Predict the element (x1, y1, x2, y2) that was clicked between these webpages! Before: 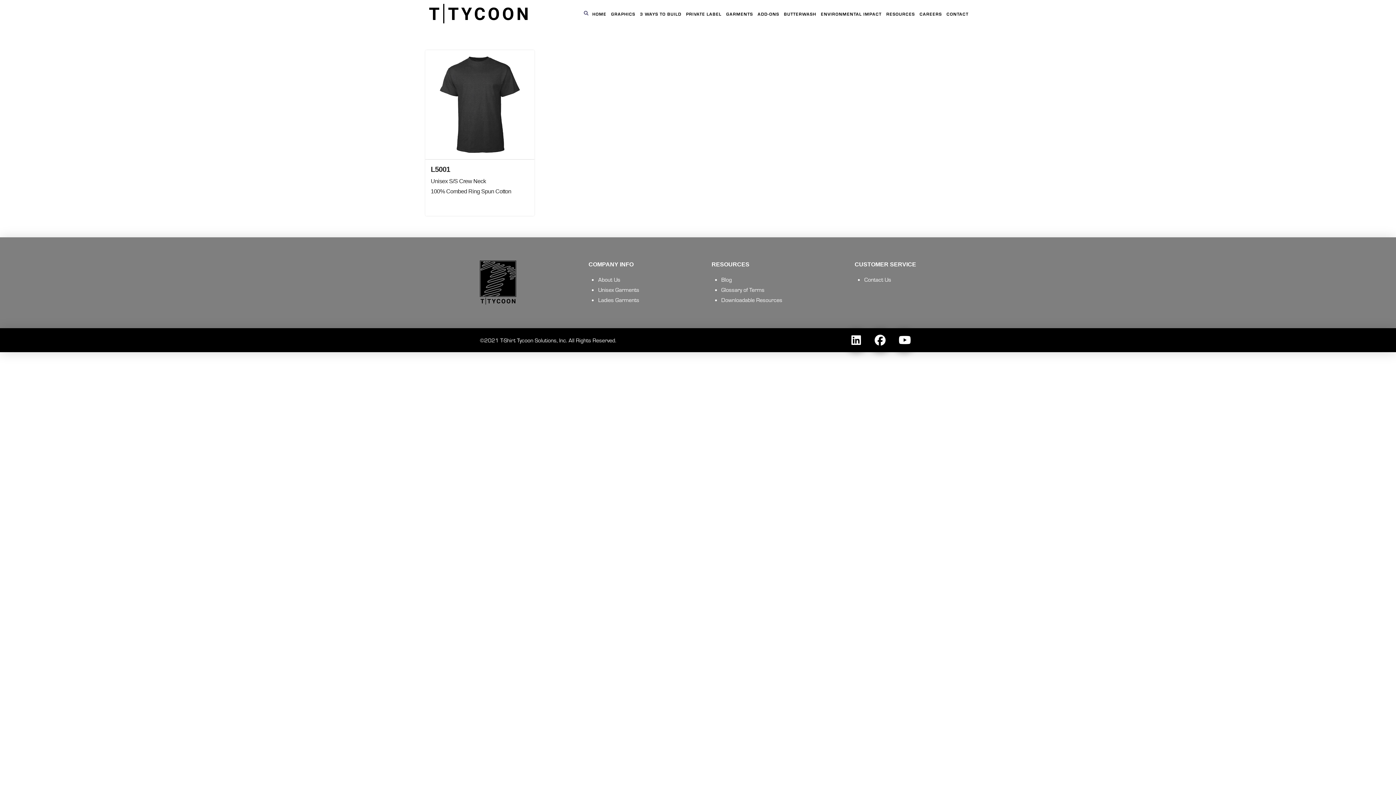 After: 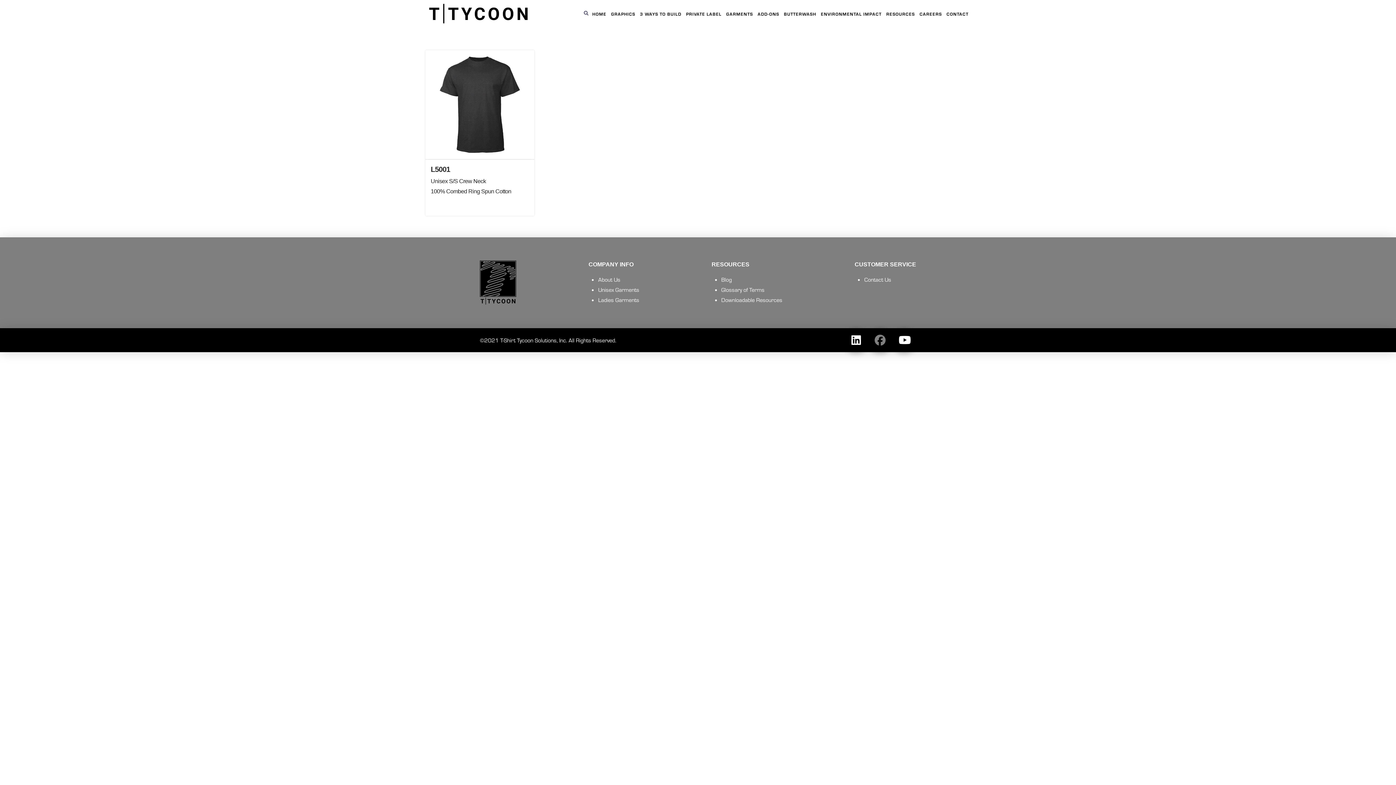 Action: bbox: (868, 328, 892, 352)